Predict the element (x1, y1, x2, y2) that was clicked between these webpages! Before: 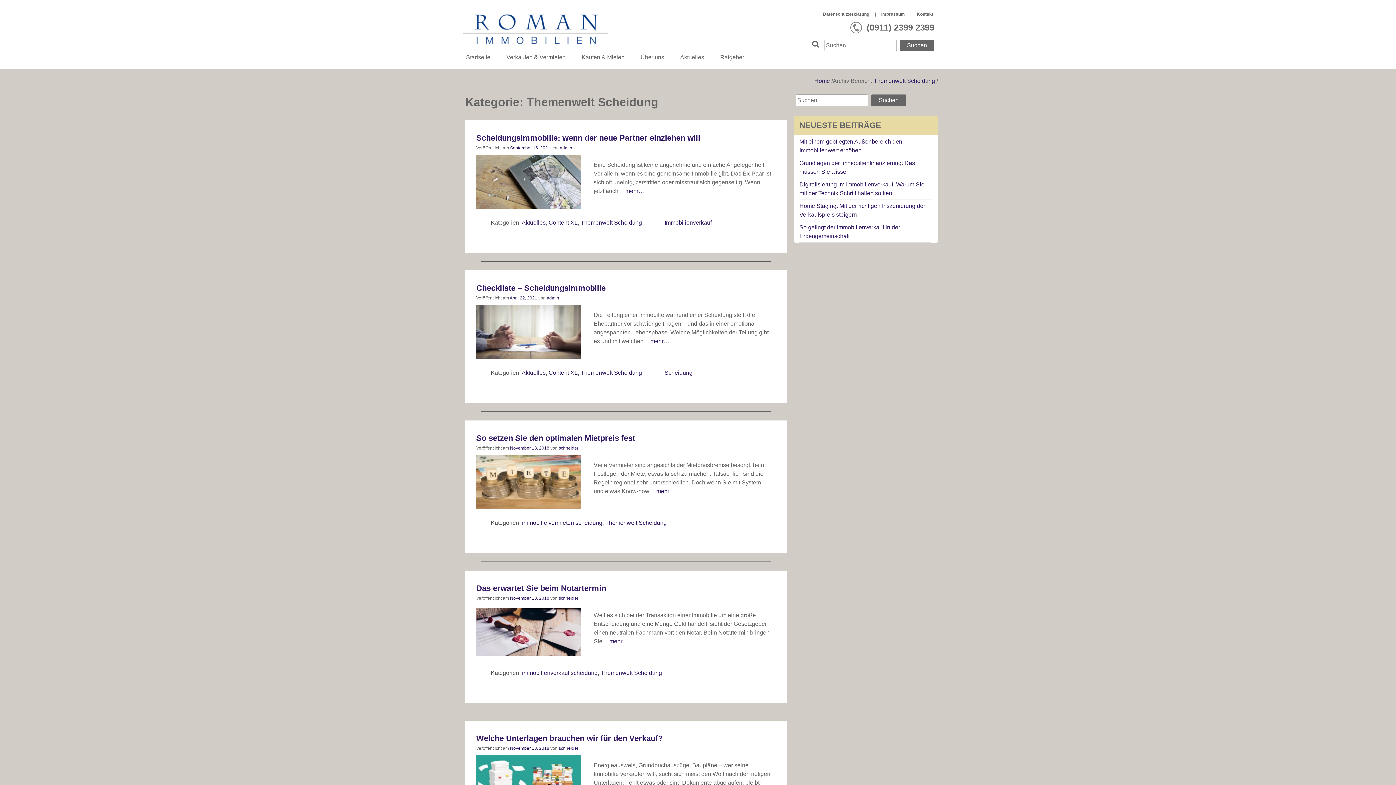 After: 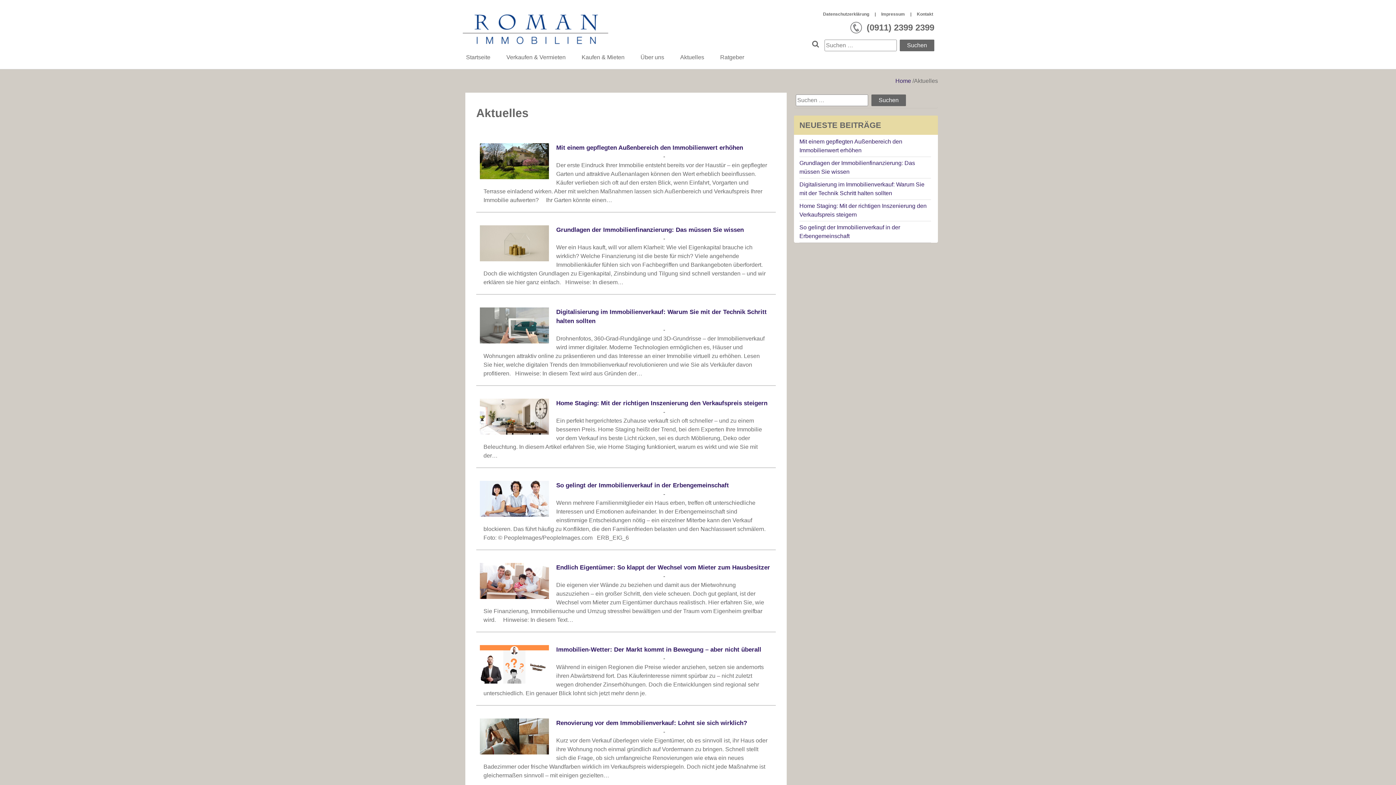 Action: label: Aktuelles bbox: (680, 53, 704, 61)